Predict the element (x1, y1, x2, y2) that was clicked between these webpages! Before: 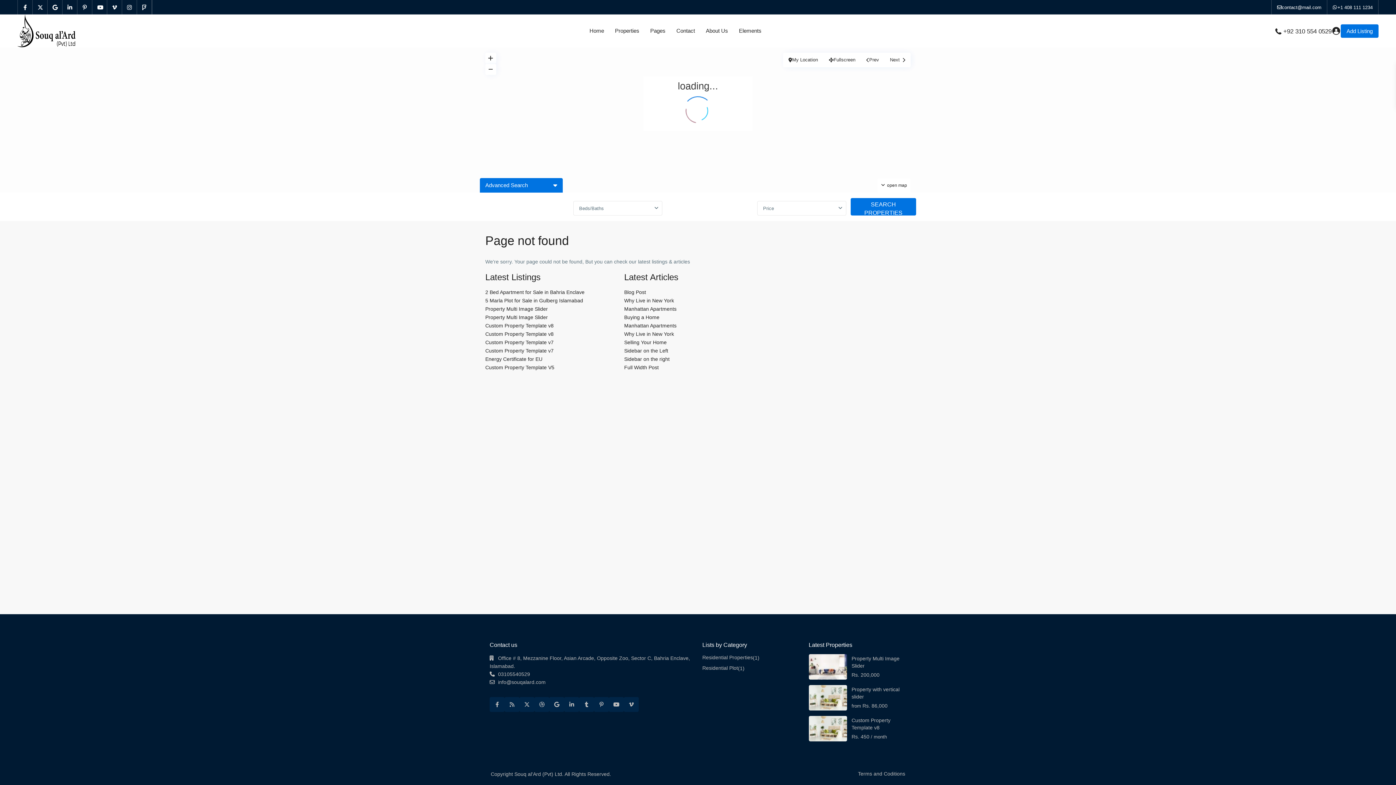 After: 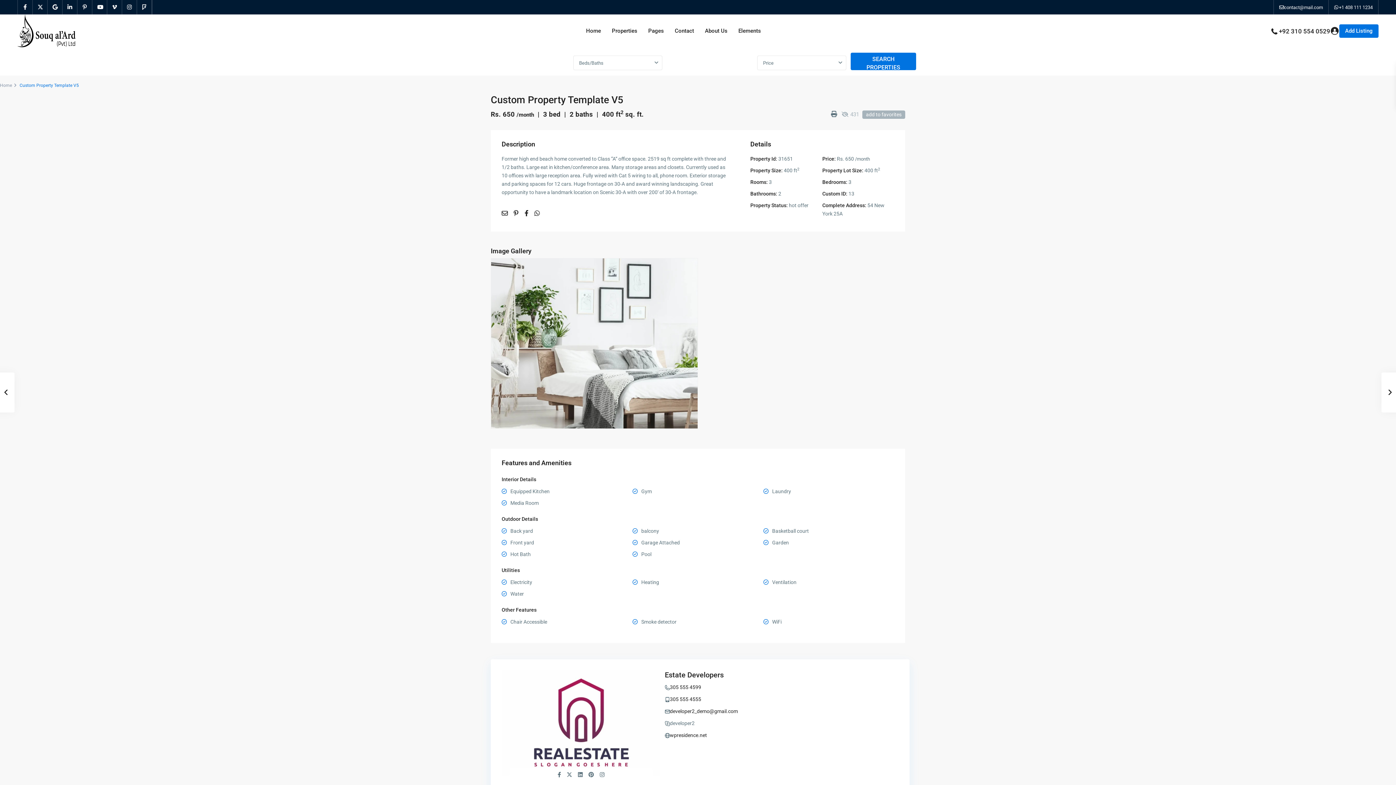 Action: bbox: (485, 364, 554, 370) label: Custom Property Template V5